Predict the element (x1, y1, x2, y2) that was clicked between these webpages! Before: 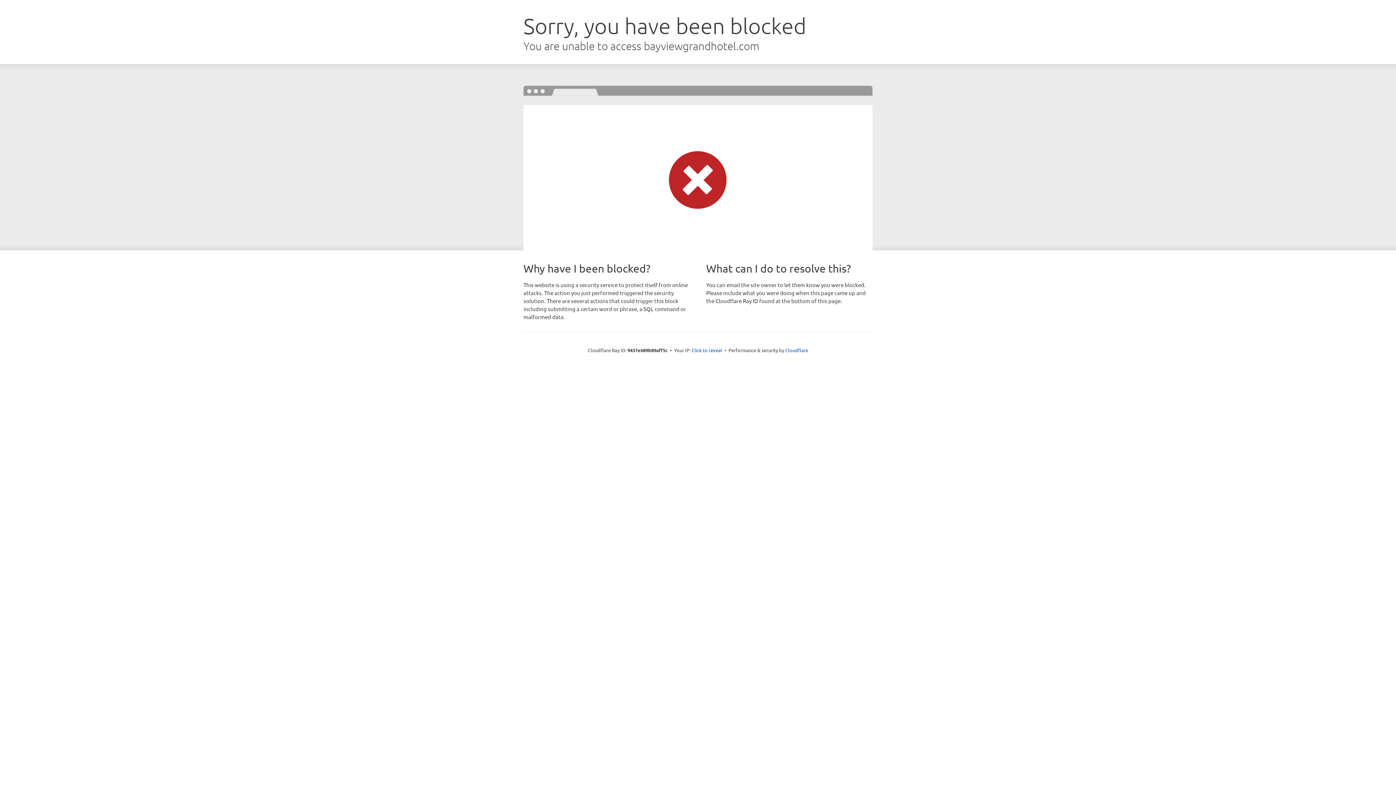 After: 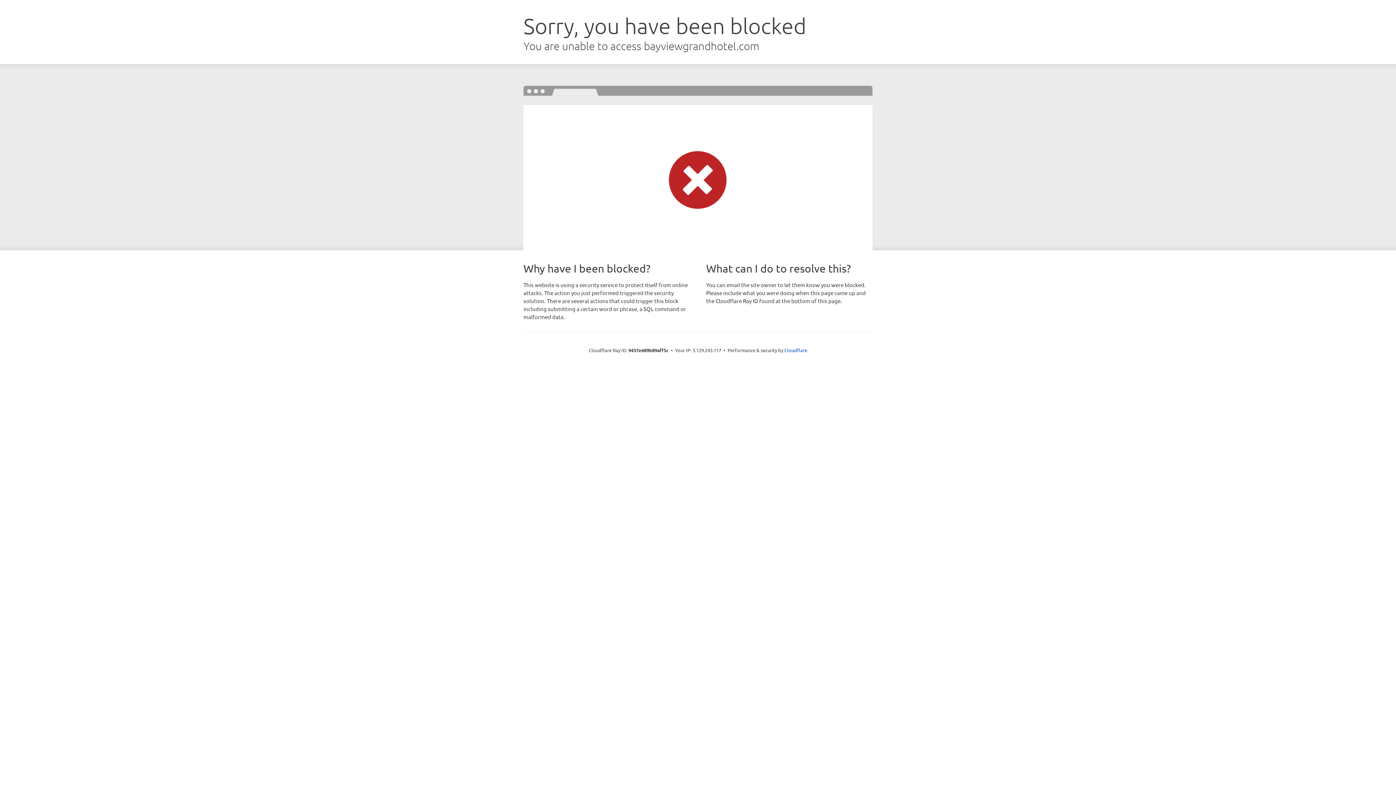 Action: bbox: (691, 346, 722, 353) label: Click to reveal